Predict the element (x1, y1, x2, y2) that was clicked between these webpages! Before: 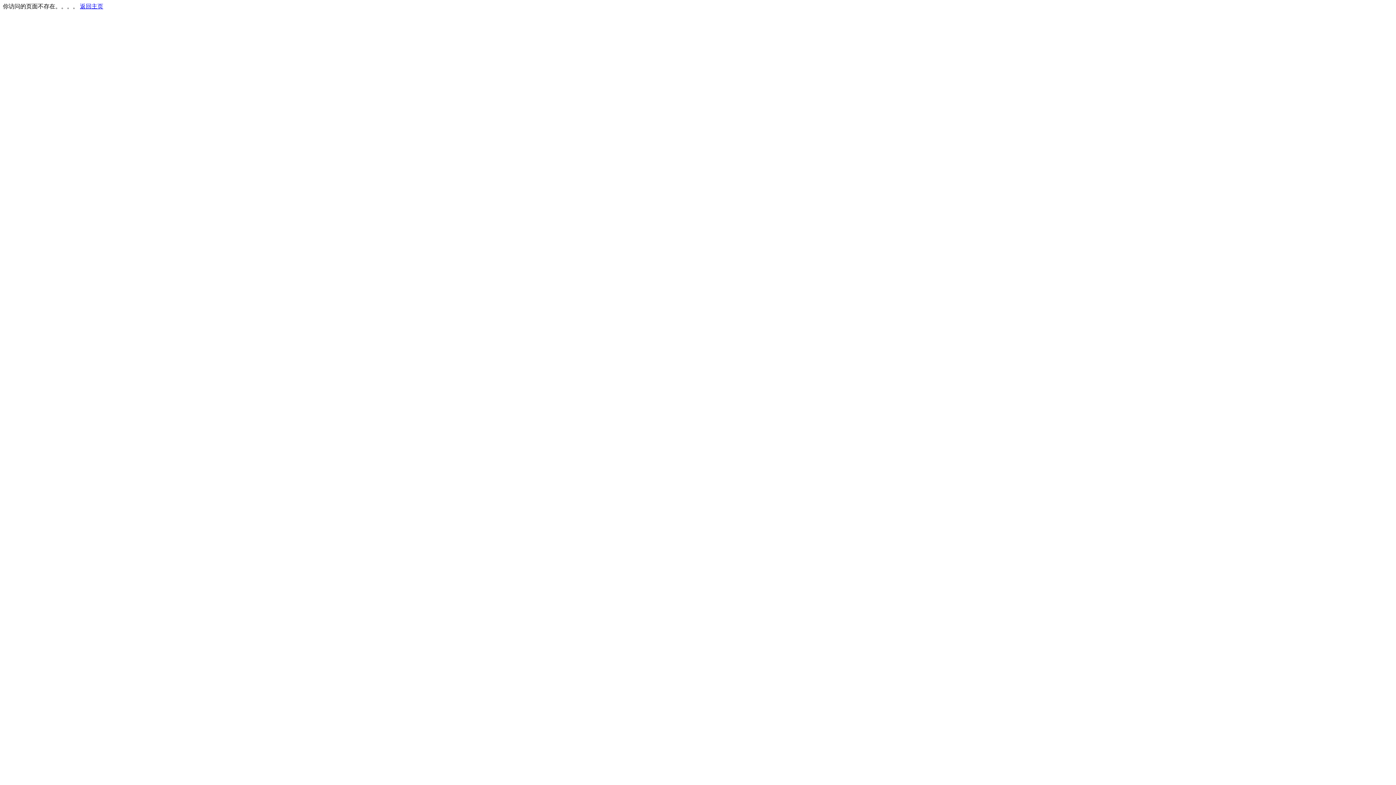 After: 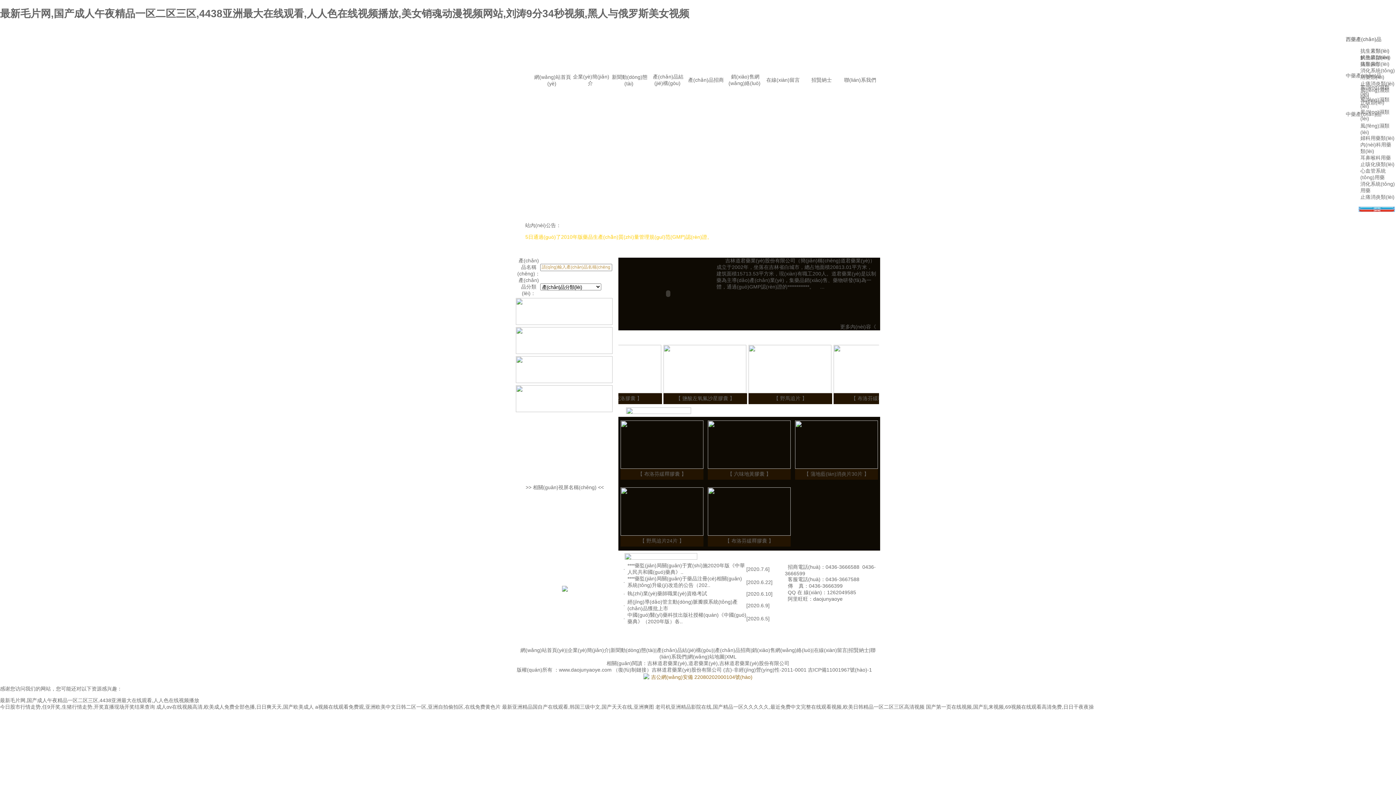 Action: bbox: (80, 3, 103, 9) label: 返回主页